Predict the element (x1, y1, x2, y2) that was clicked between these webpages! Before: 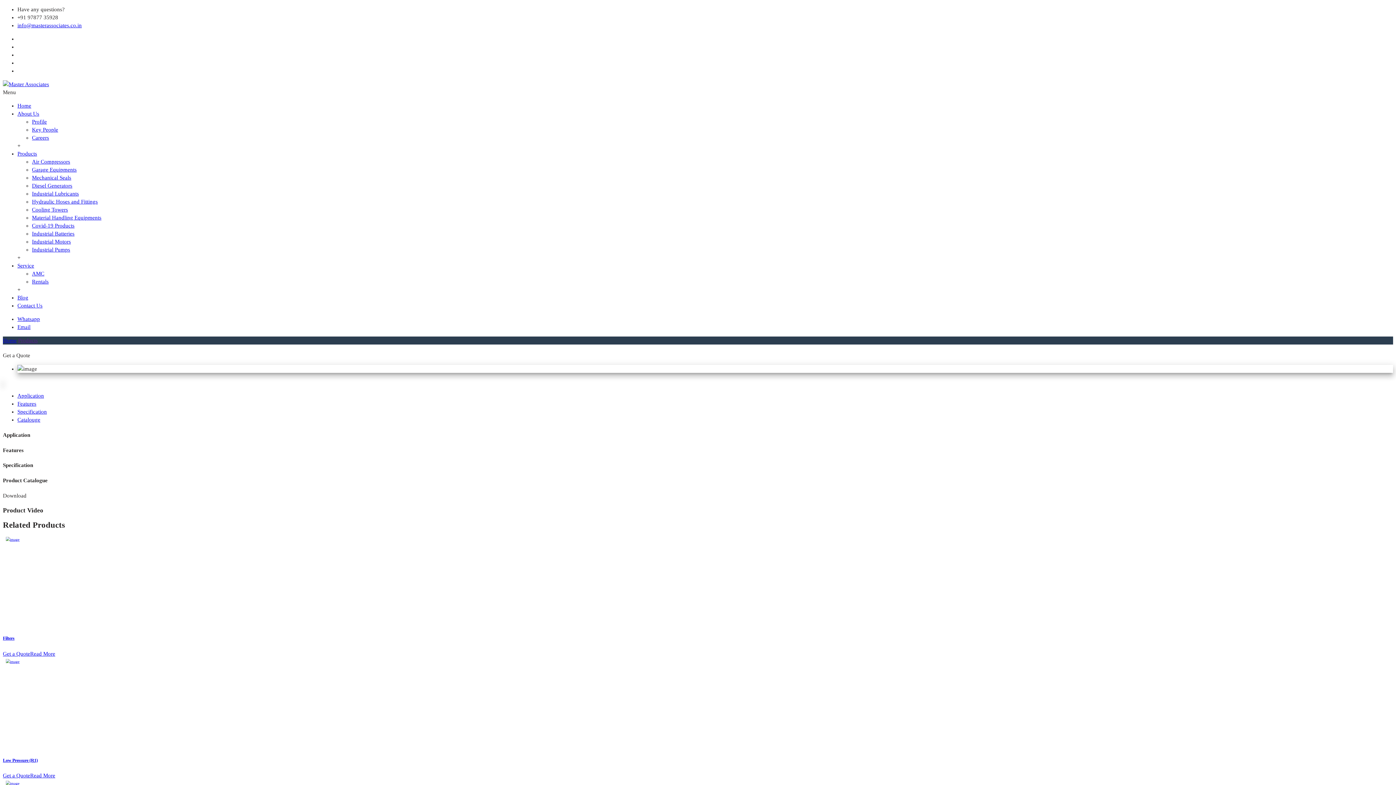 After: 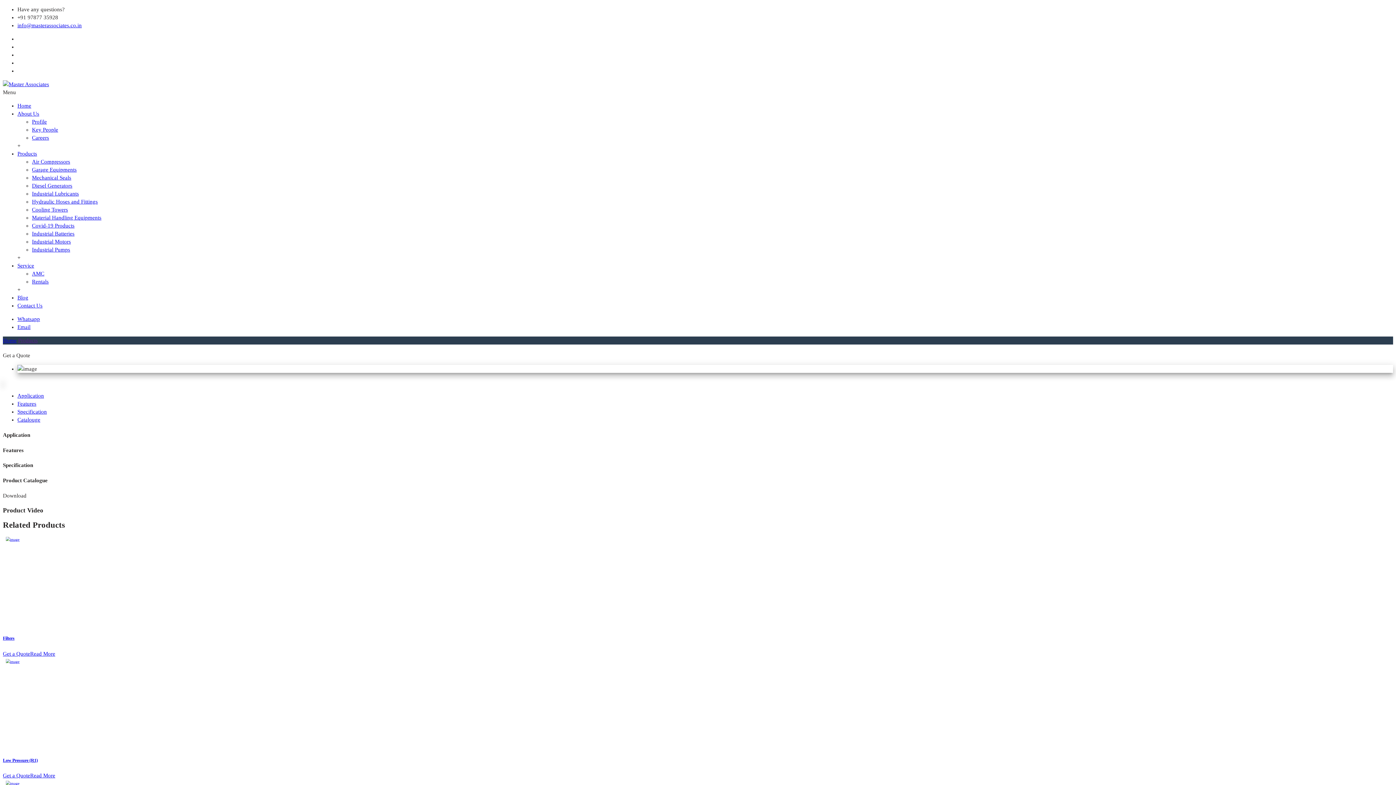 Action: bbox: (2, 352, 30, 358) label: Get a Quote